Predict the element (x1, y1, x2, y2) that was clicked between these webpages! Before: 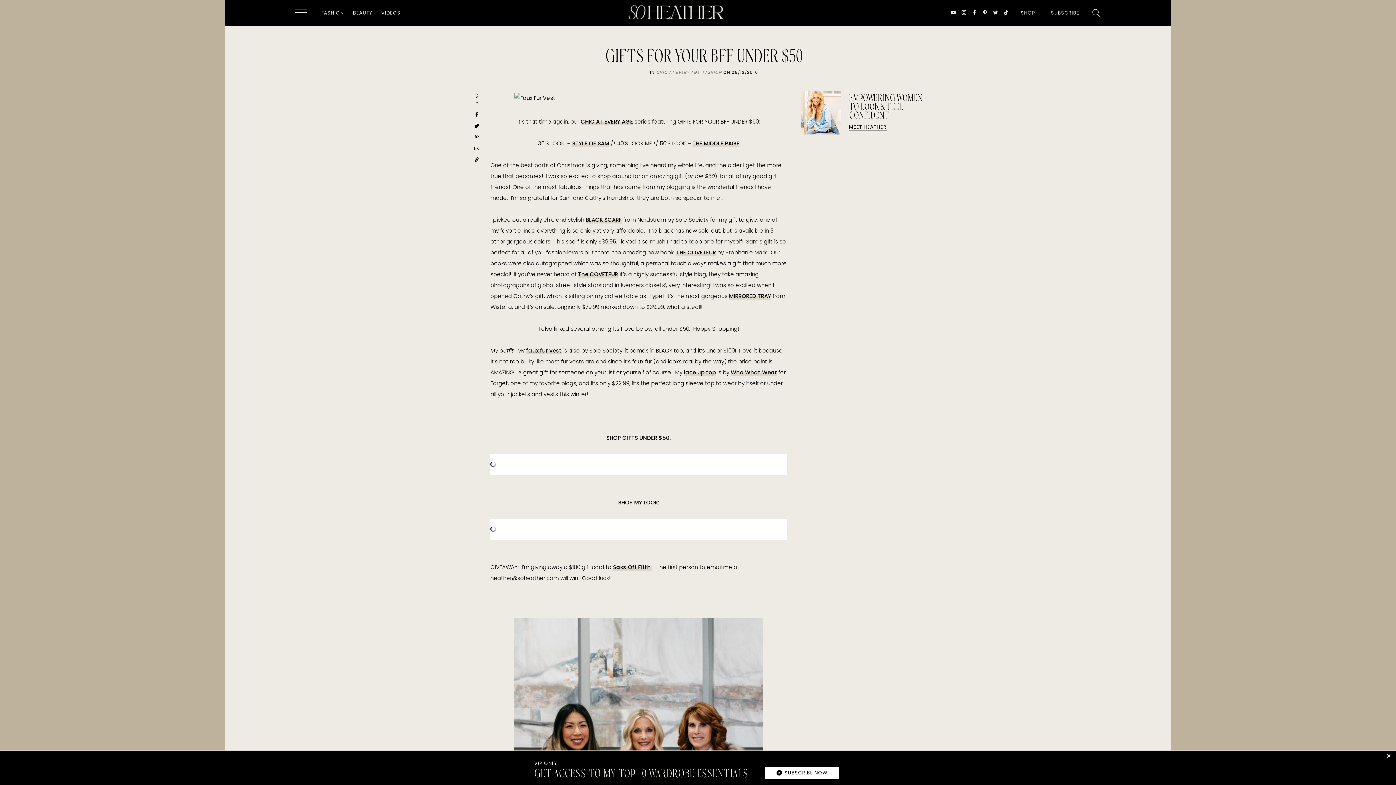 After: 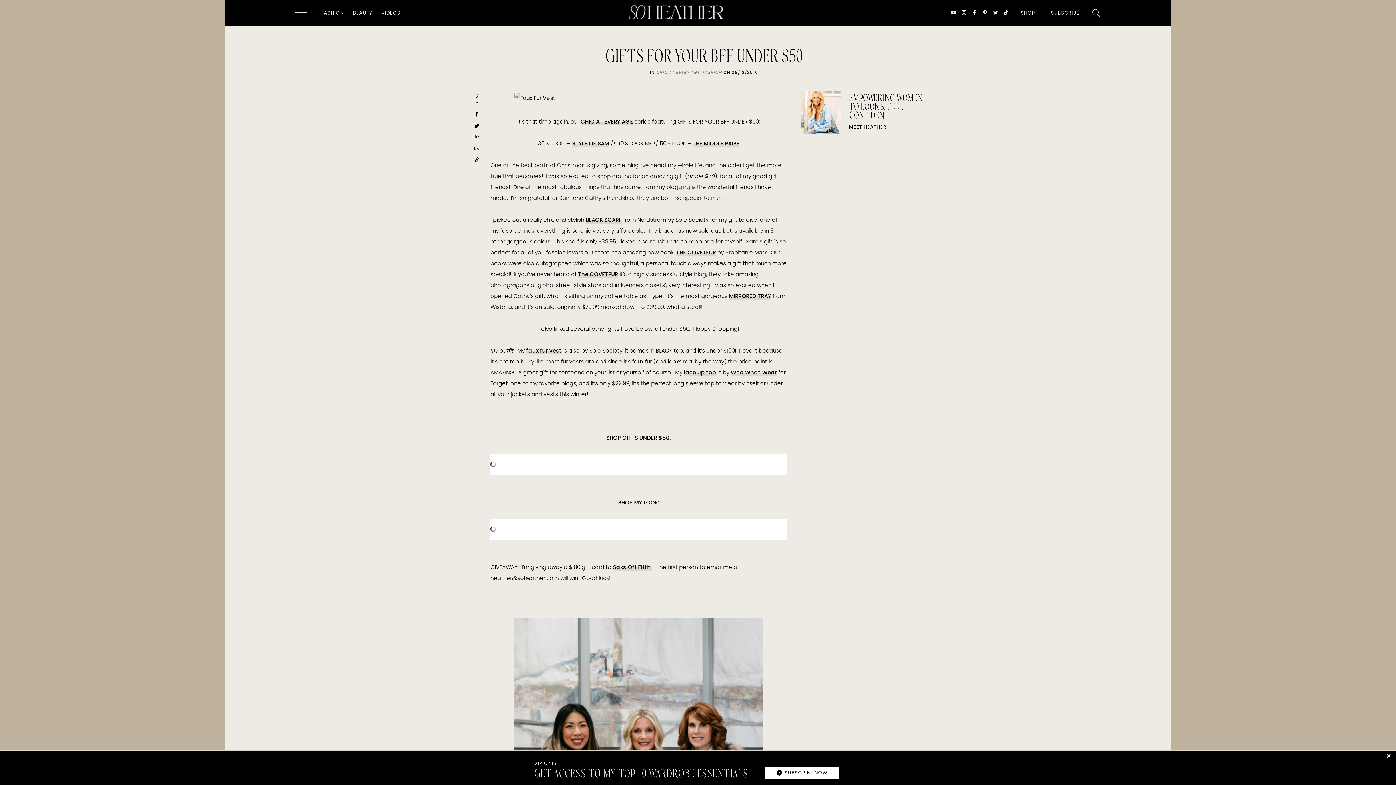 Action: bbox: (474, 110, 479, 119)